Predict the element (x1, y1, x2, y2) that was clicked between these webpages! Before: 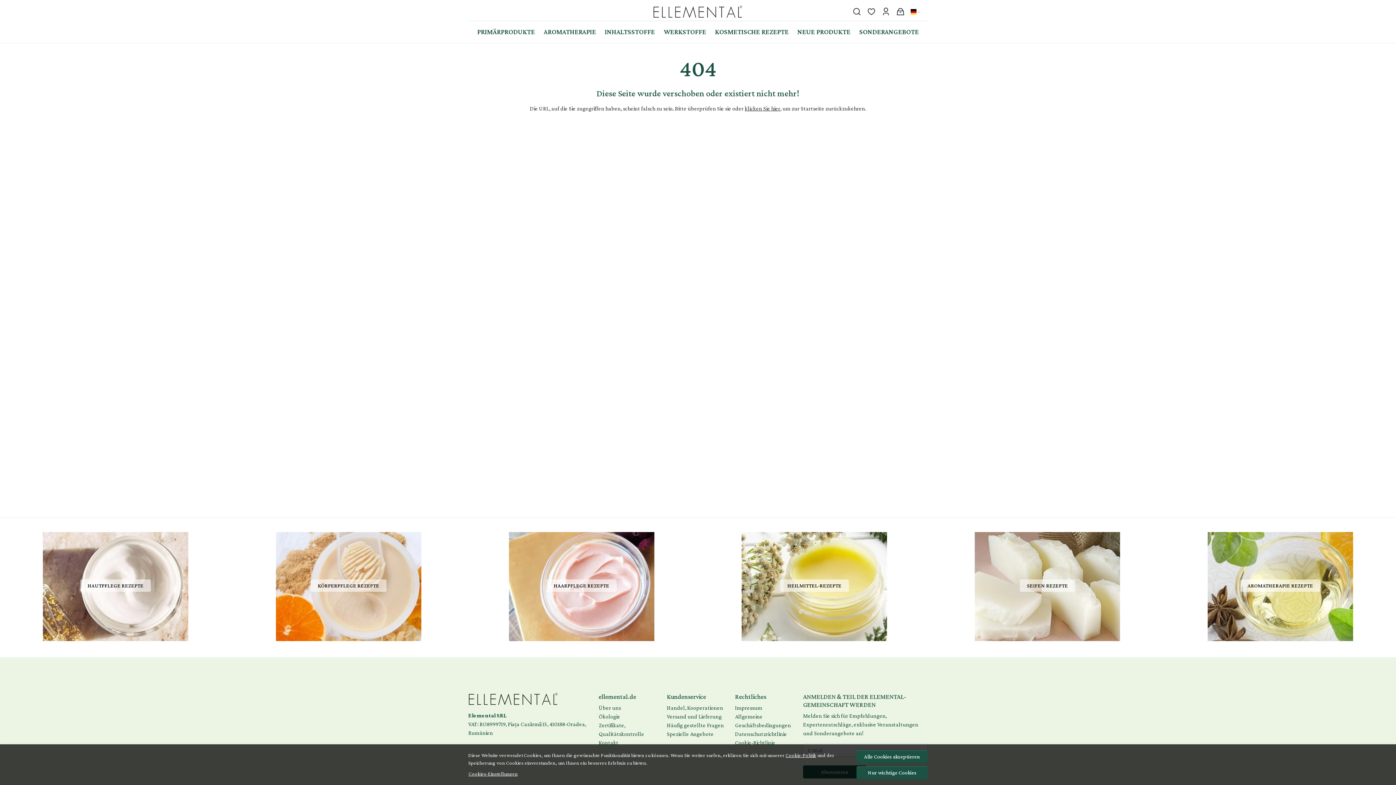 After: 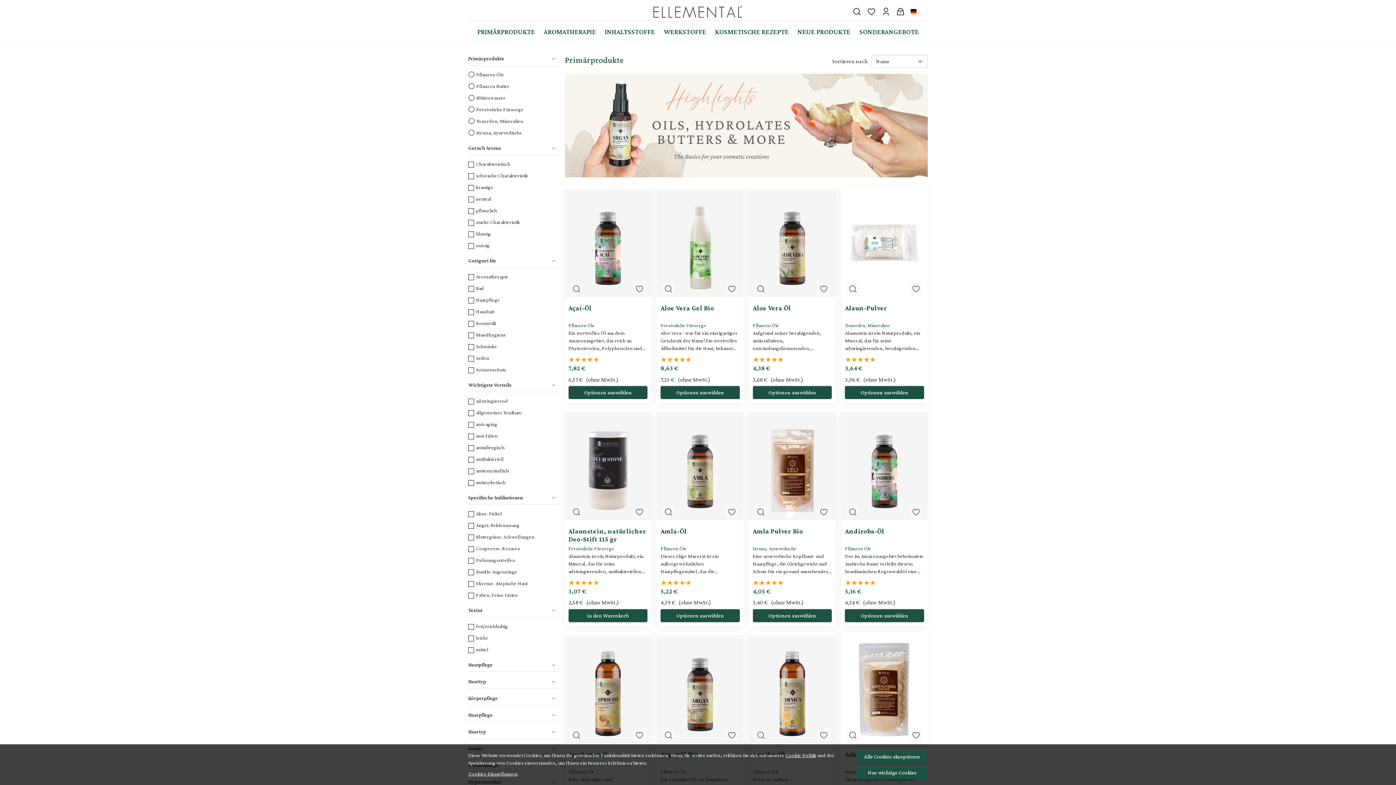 Action: bbox: (477, 24, 535, 40) label: PRIMÄRPRODUKTE